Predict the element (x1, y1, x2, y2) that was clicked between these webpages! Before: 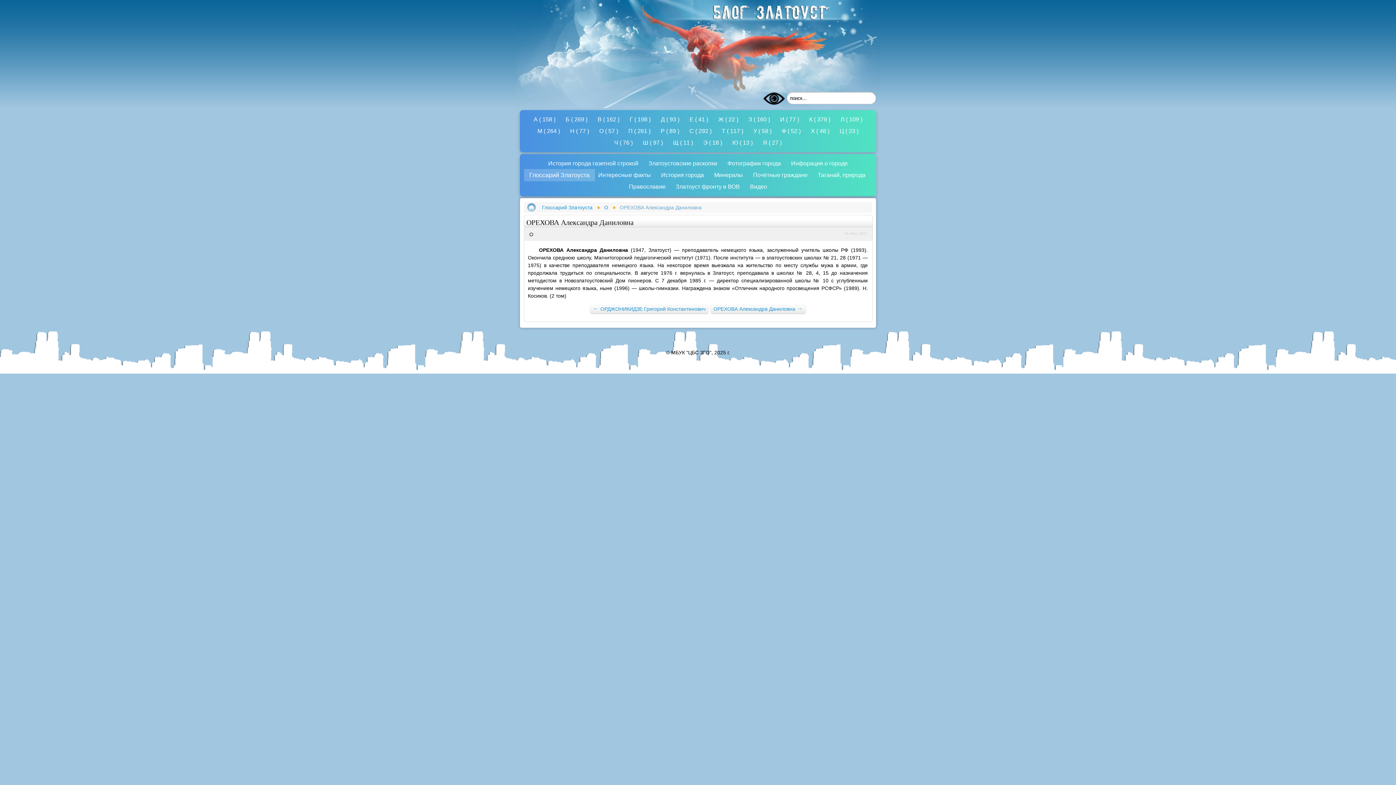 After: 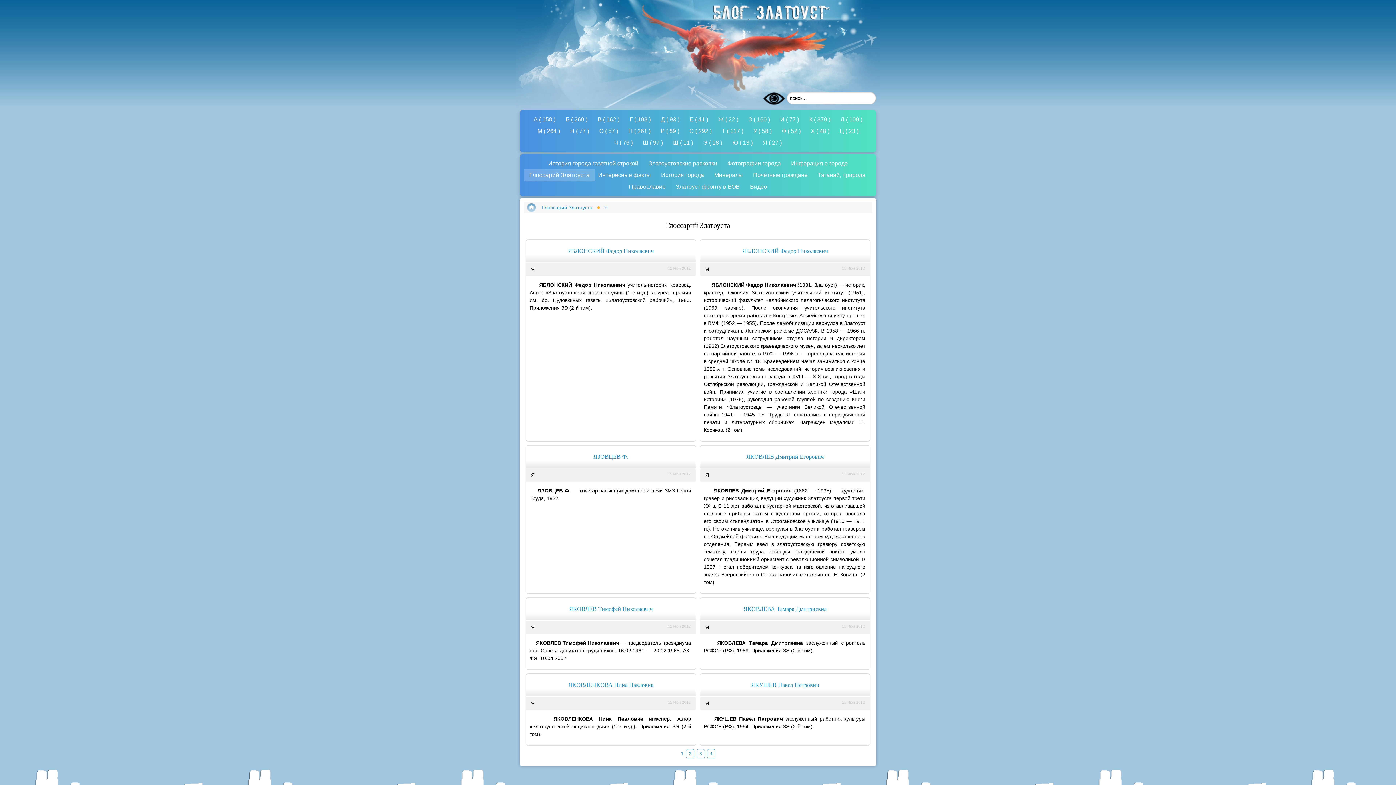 Action: label: Я ( 27 ) bbox: (758, 137, 787, 148)